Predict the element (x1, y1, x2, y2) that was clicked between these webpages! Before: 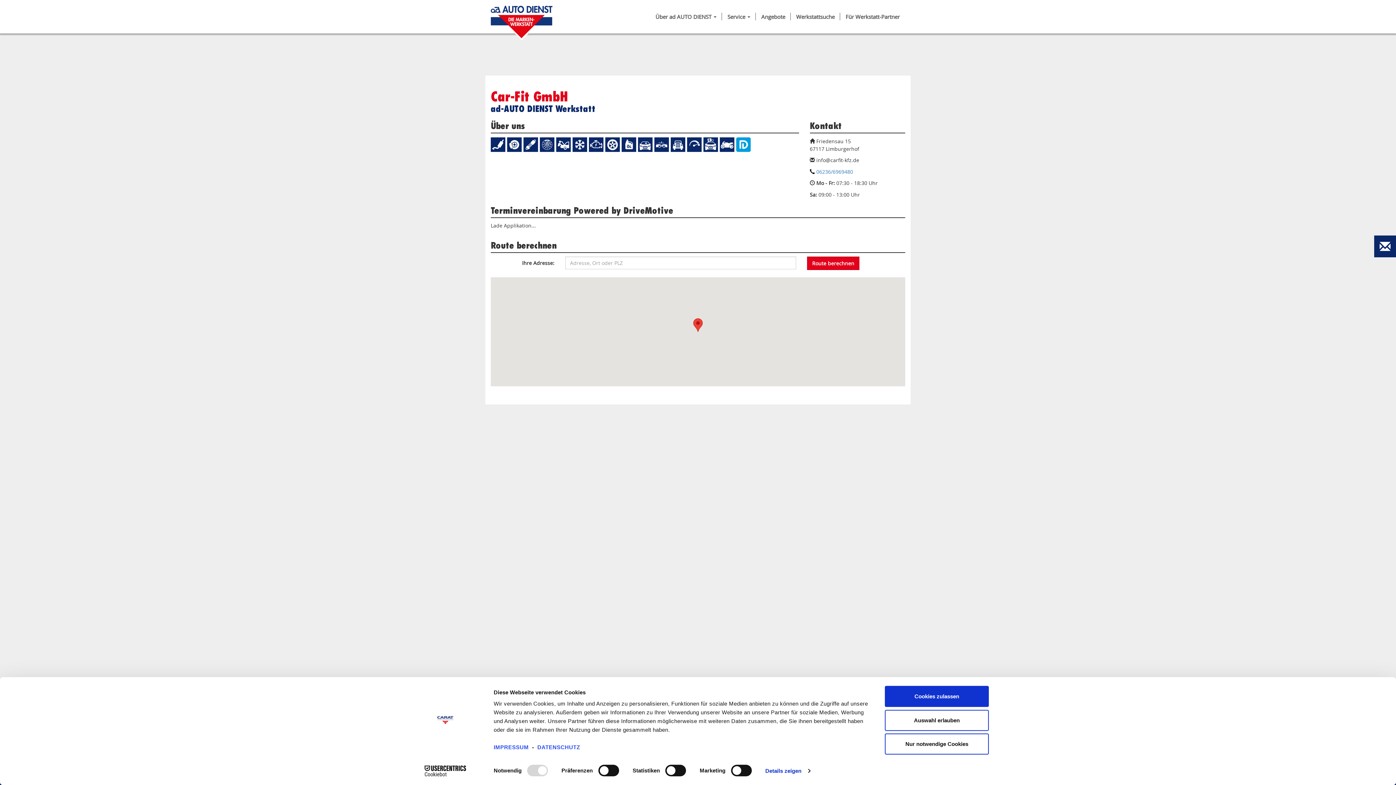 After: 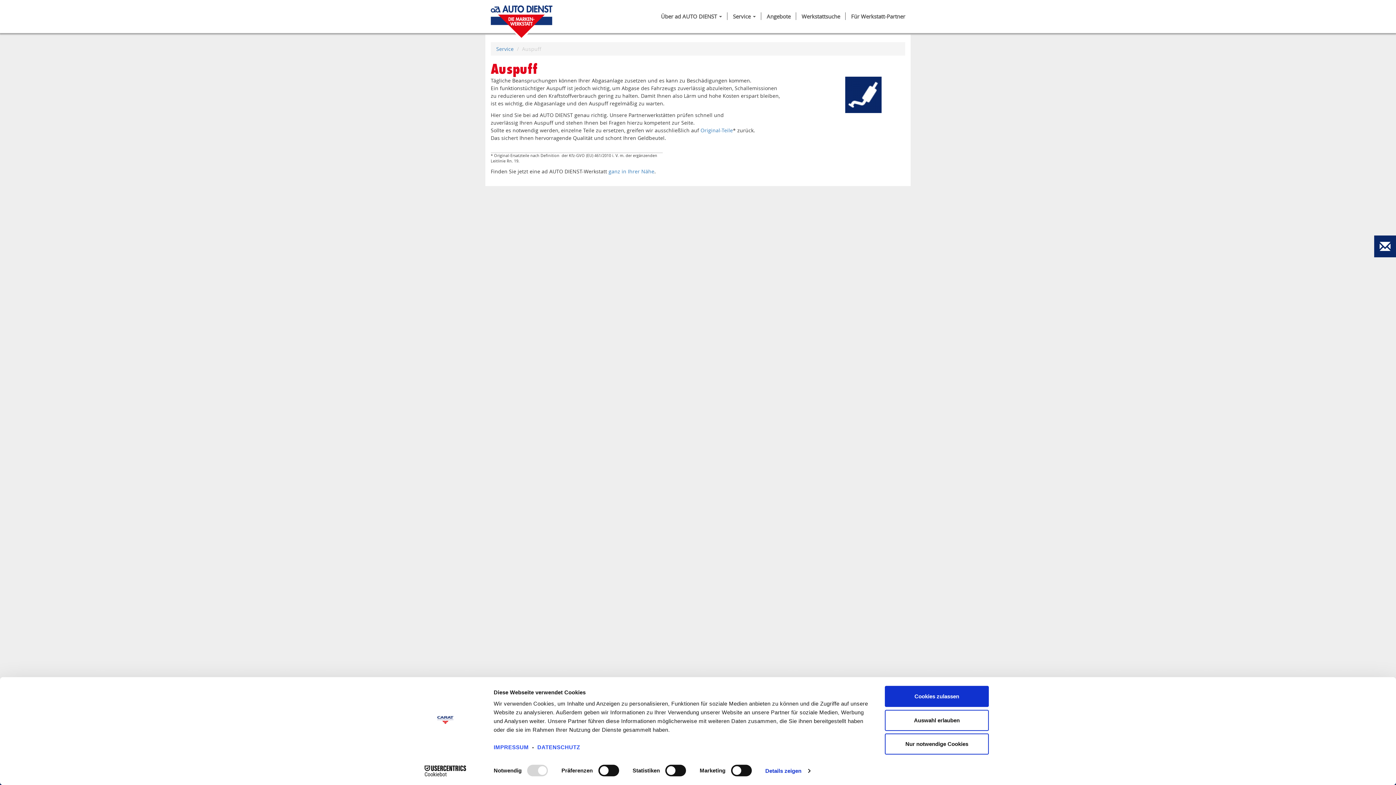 Action: bbox: (490, 137, 505, 151)